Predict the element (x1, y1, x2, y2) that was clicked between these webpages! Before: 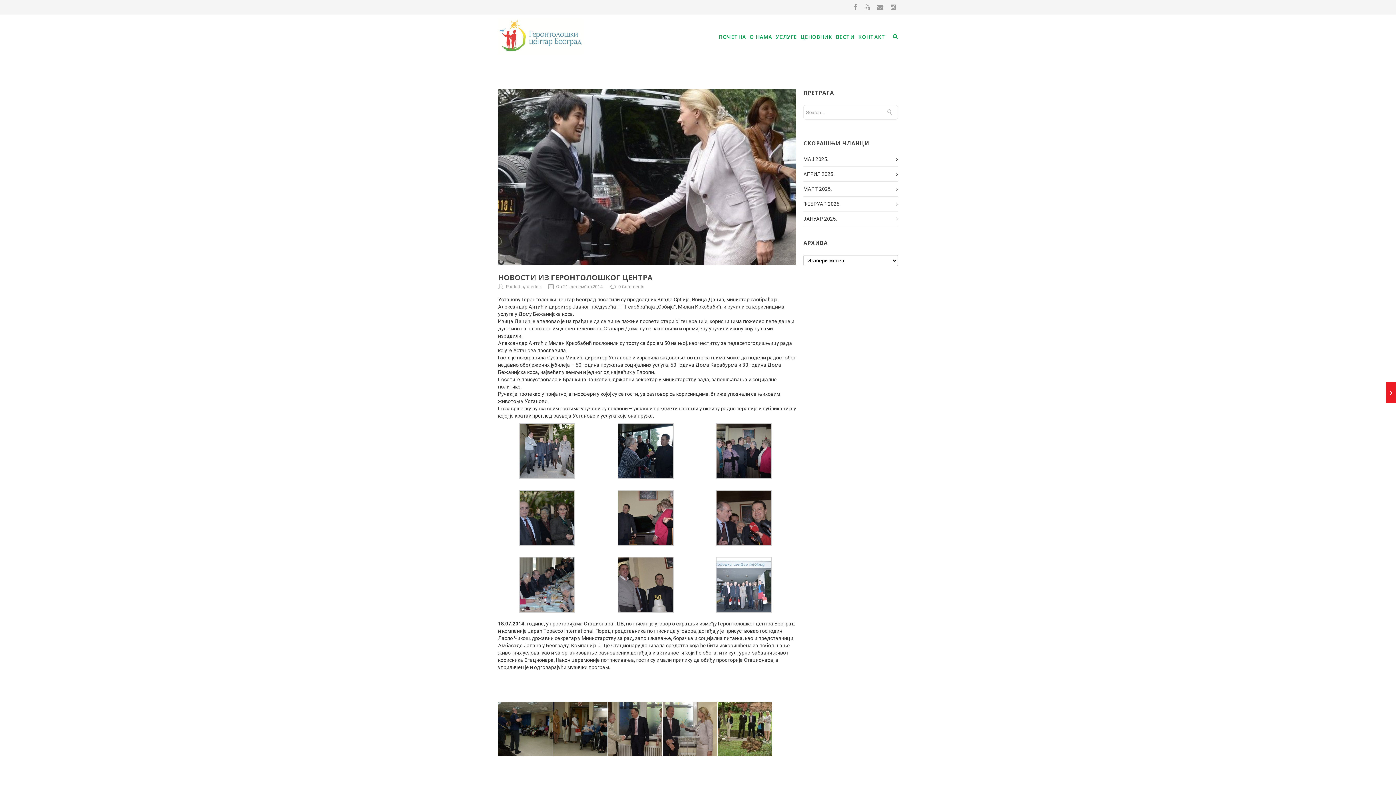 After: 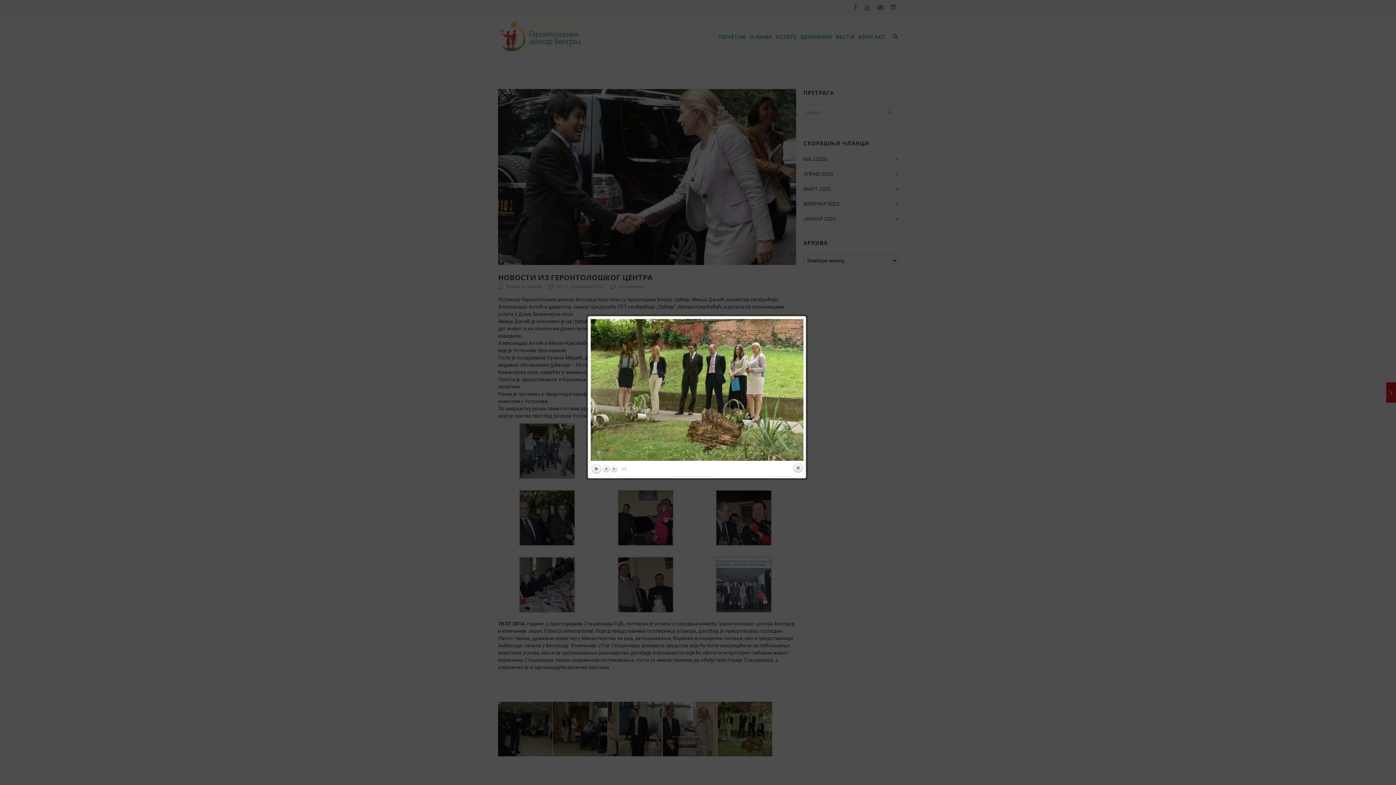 Action: bbox: (717, 702, 772, 756)